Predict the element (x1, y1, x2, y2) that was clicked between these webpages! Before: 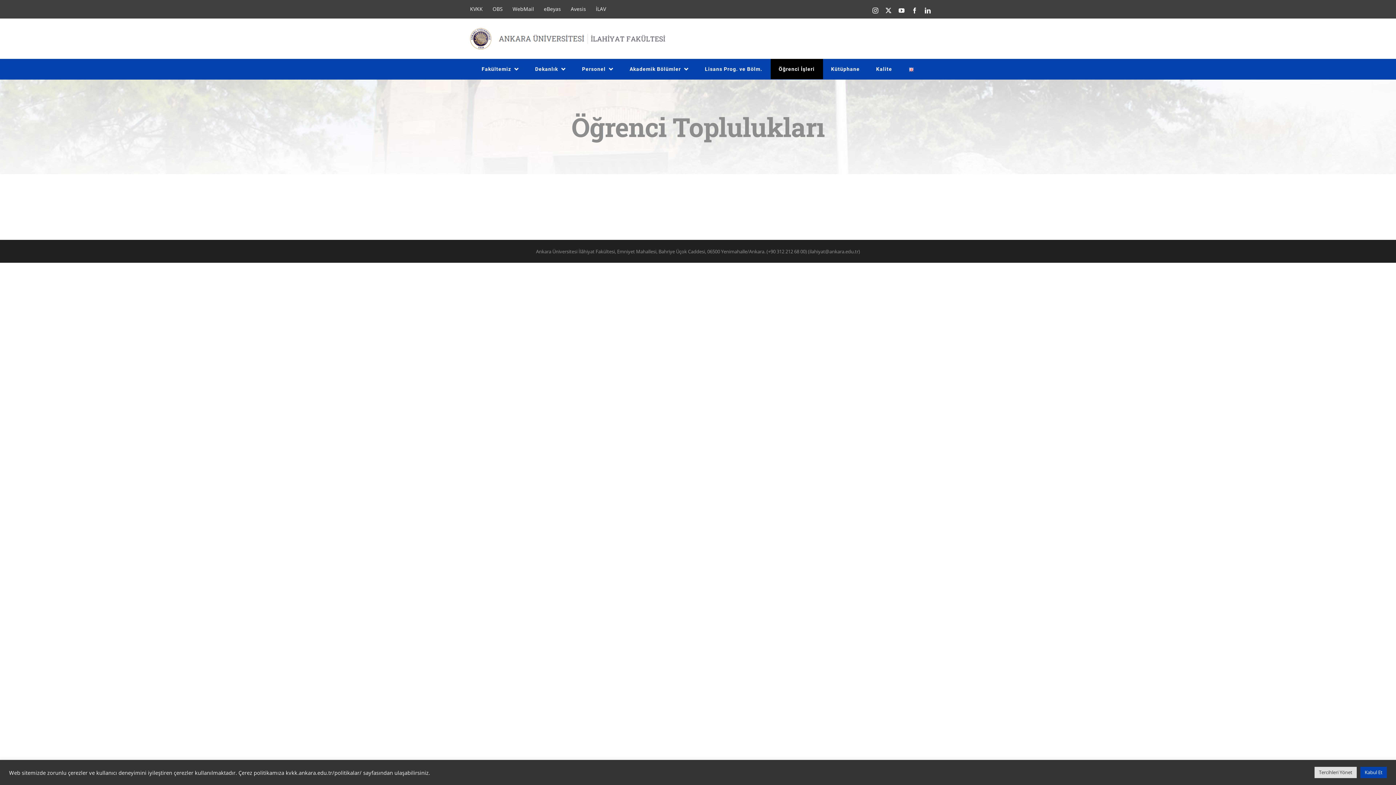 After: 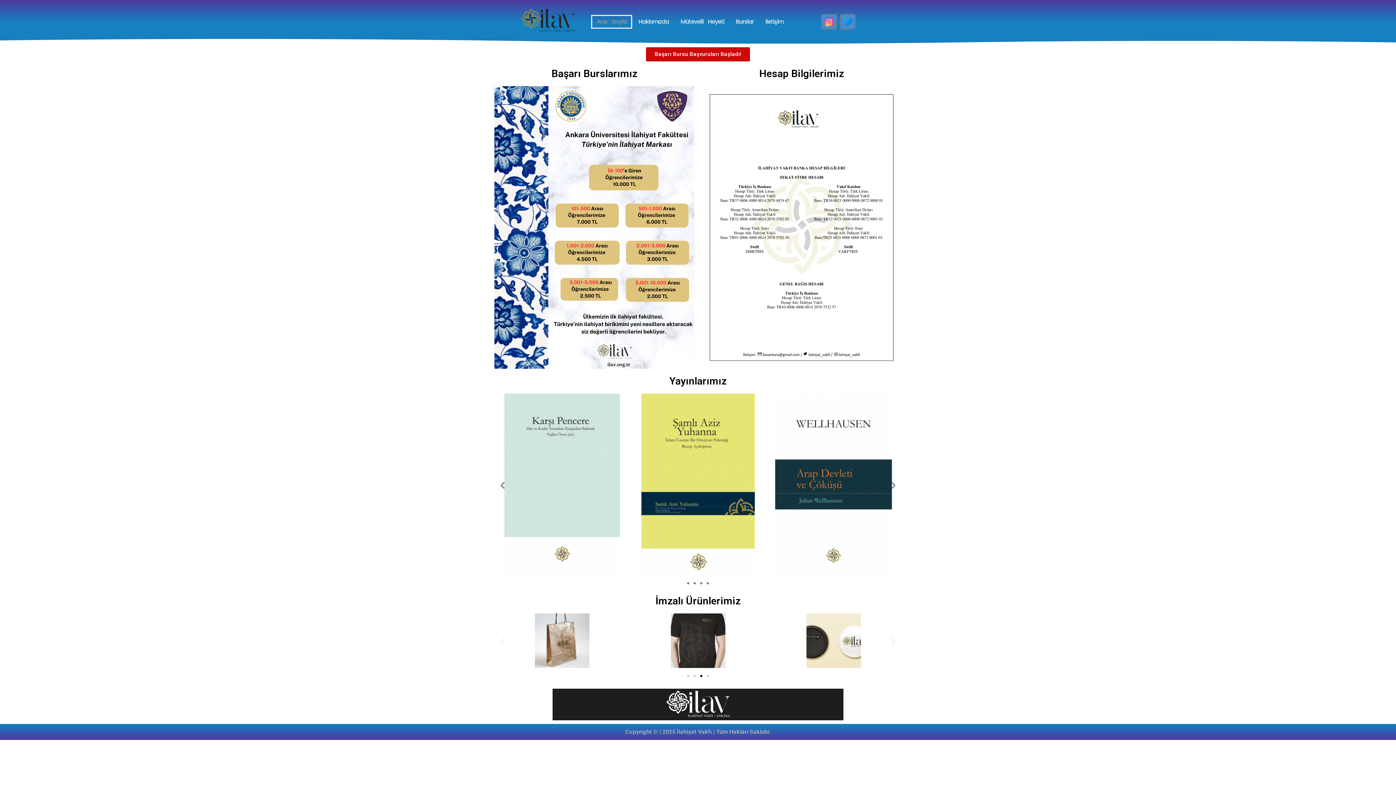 Action: label: İLAV bbox: (591, 0, 610, 18)